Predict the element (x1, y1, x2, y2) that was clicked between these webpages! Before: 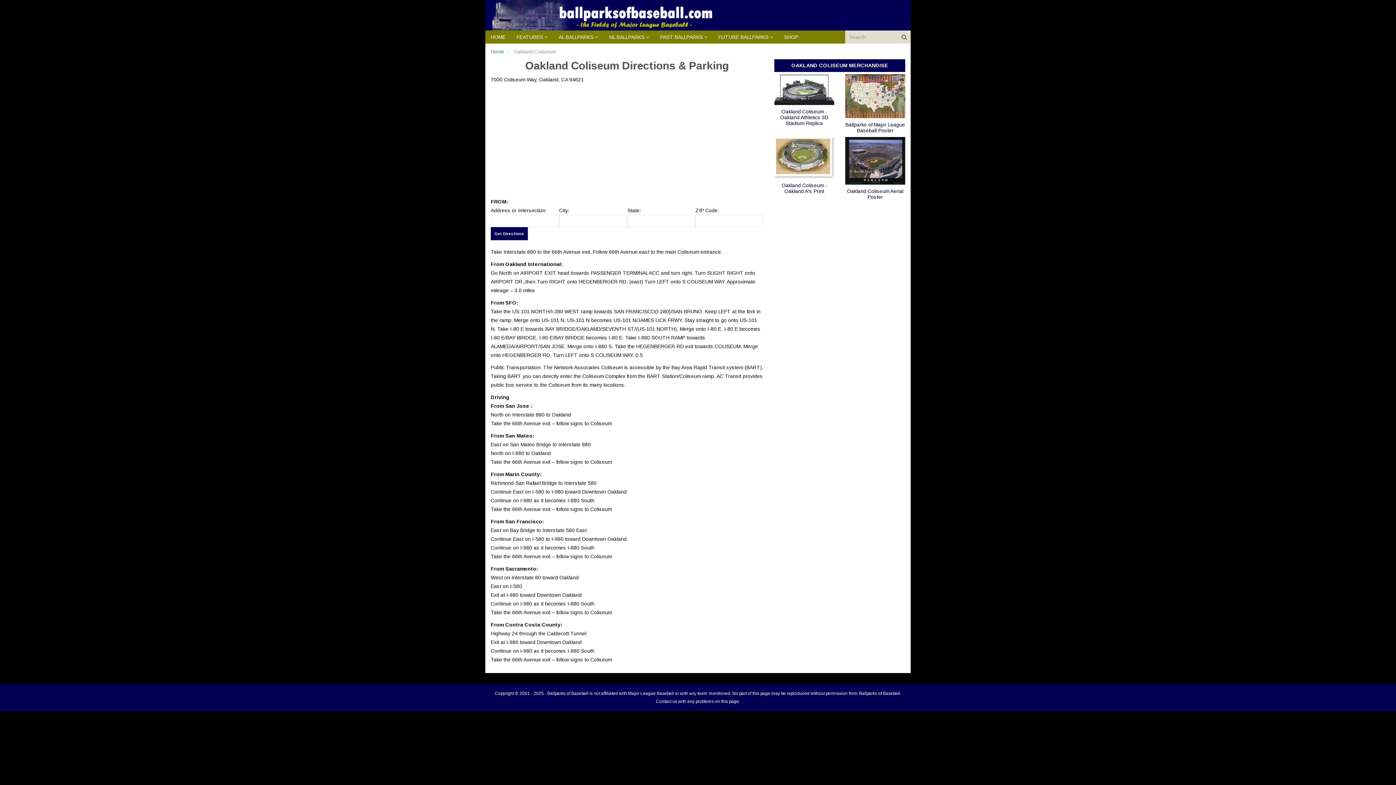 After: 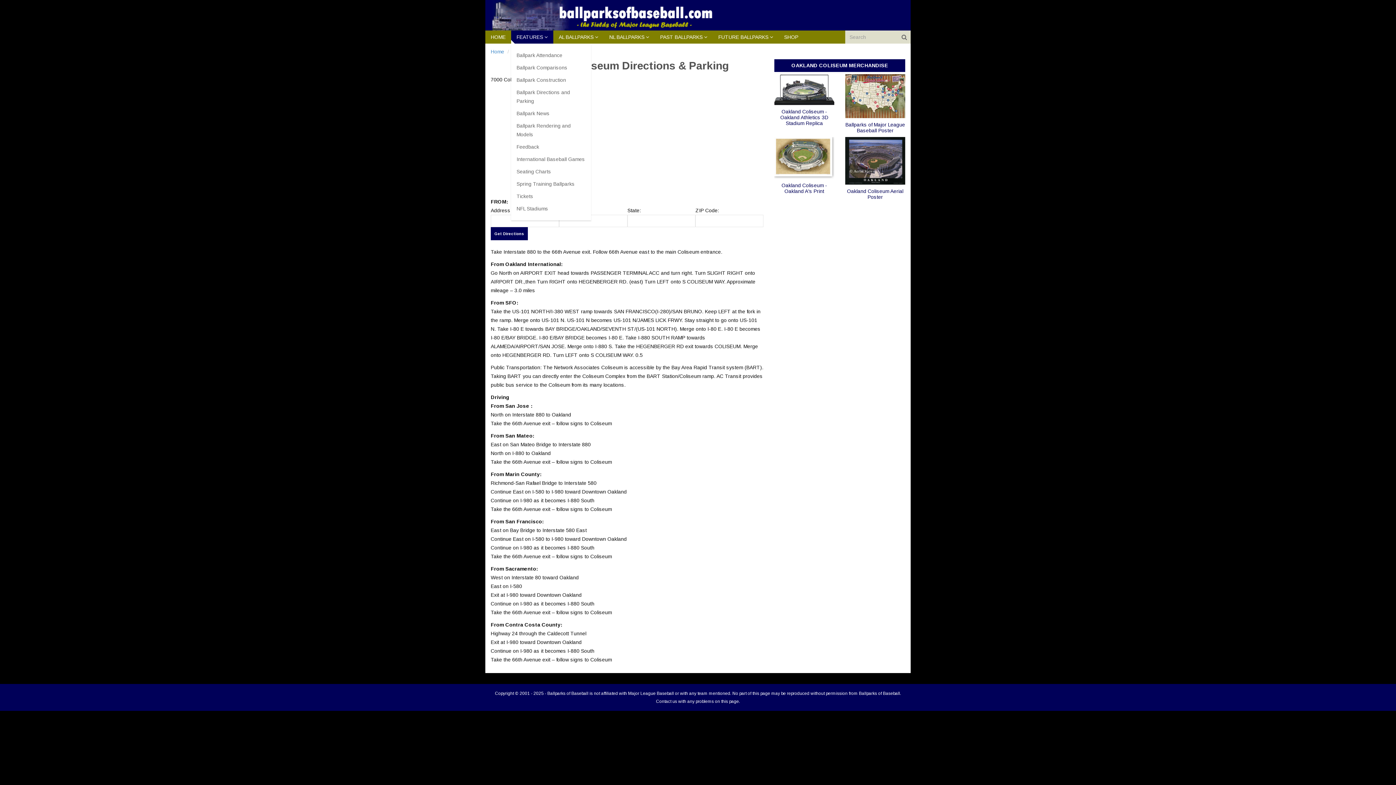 Action: label: FEATURES bbox: (511, 30, 553, 43)